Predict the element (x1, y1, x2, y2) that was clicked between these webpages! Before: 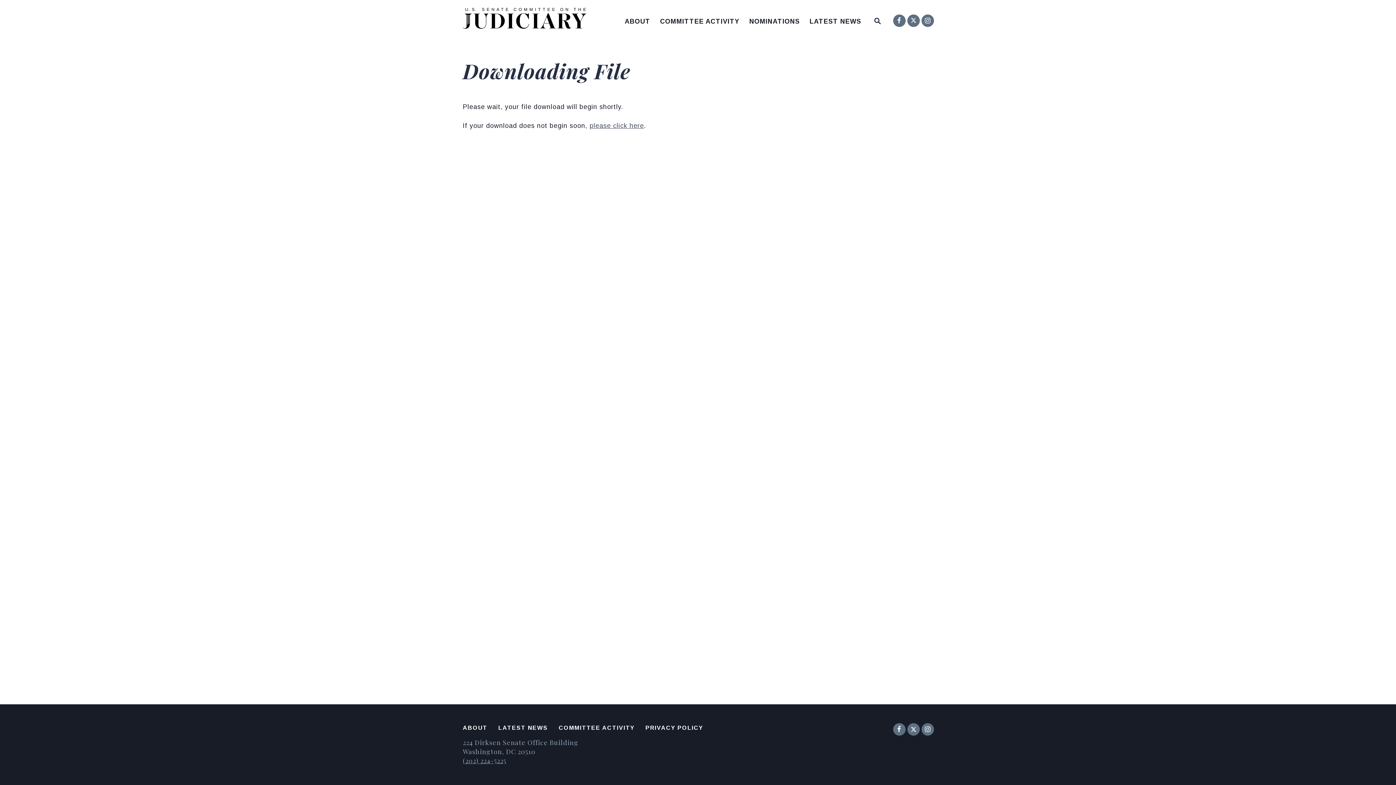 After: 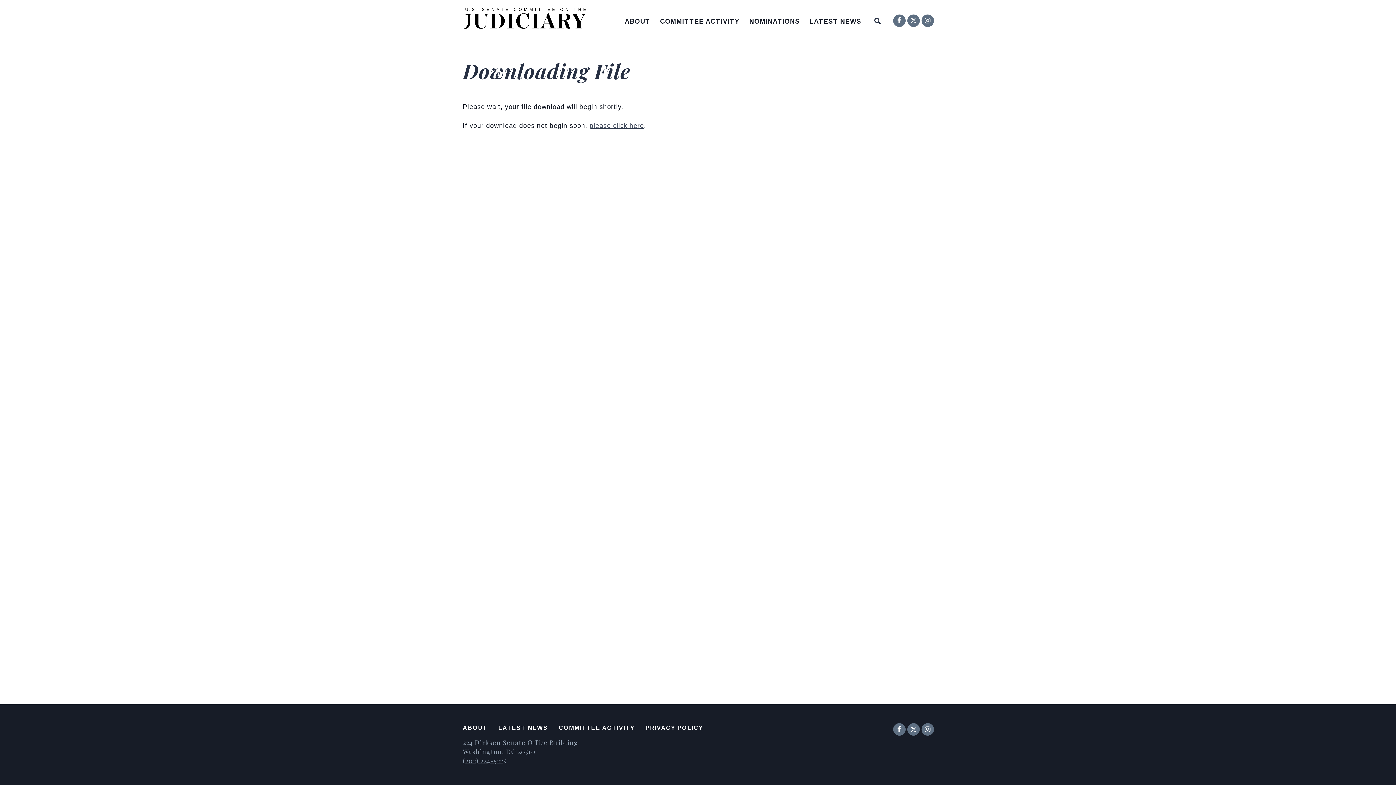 Action: label: LATEST NEWS bbox: (498, 725, 548, 732)